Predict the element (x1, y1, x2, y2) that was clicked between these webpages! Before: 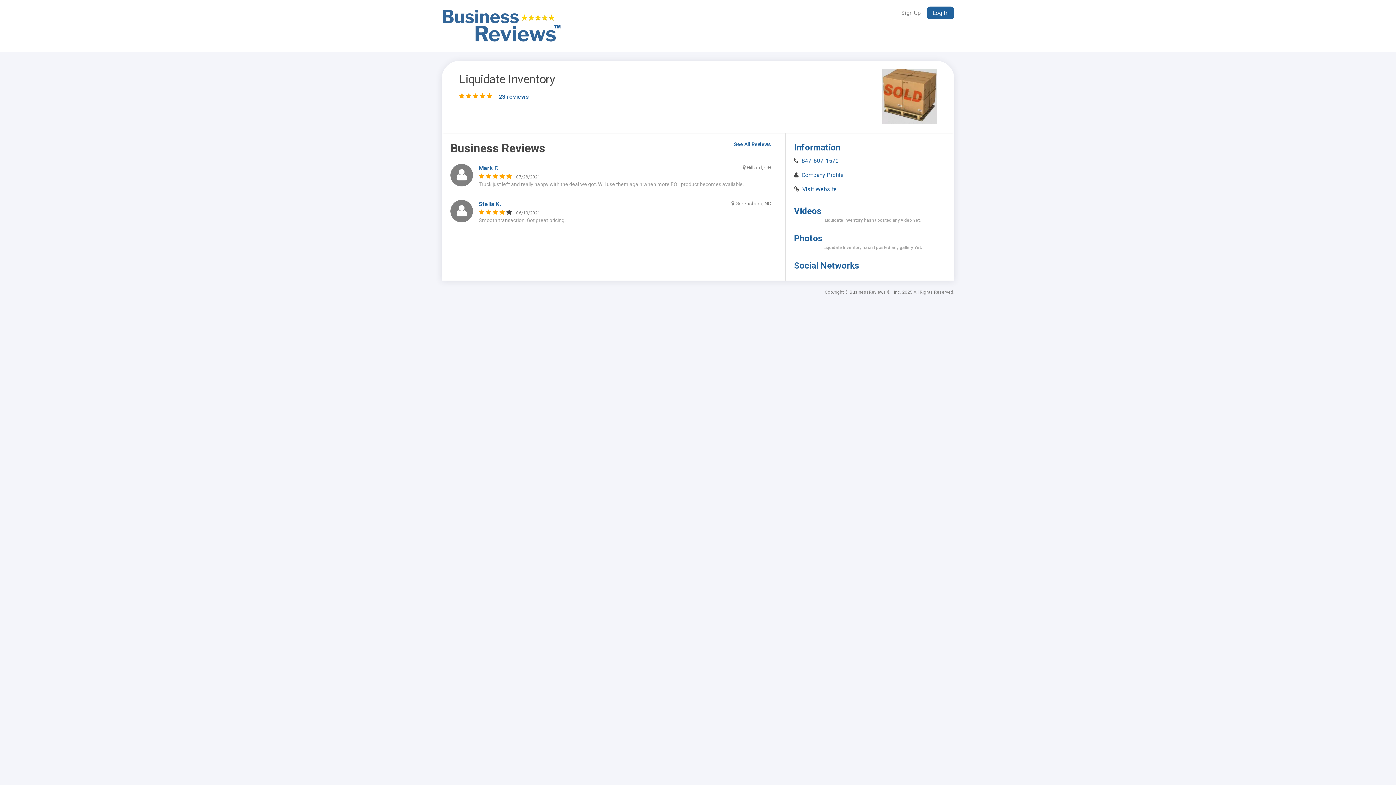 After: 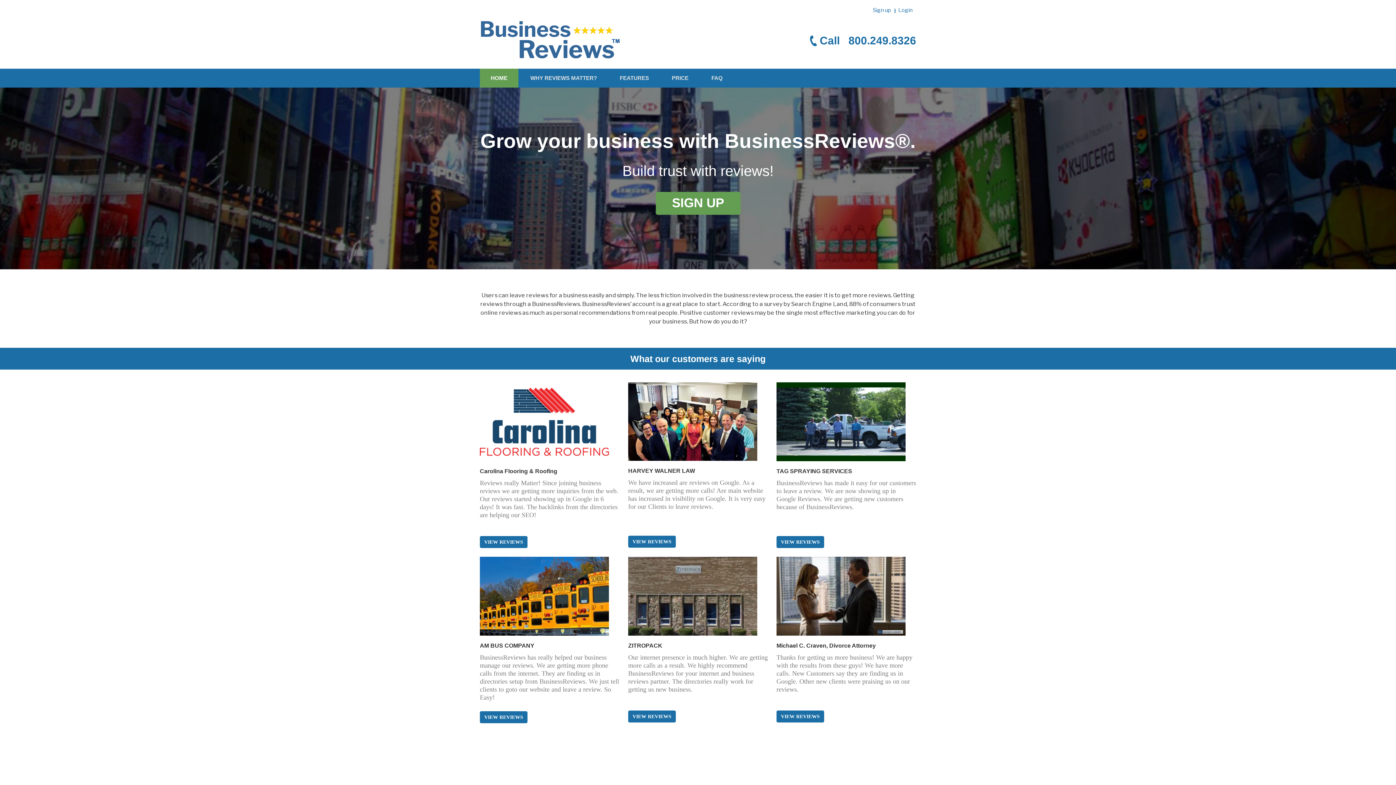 Action: bbox: (441, 21, 561, 28)